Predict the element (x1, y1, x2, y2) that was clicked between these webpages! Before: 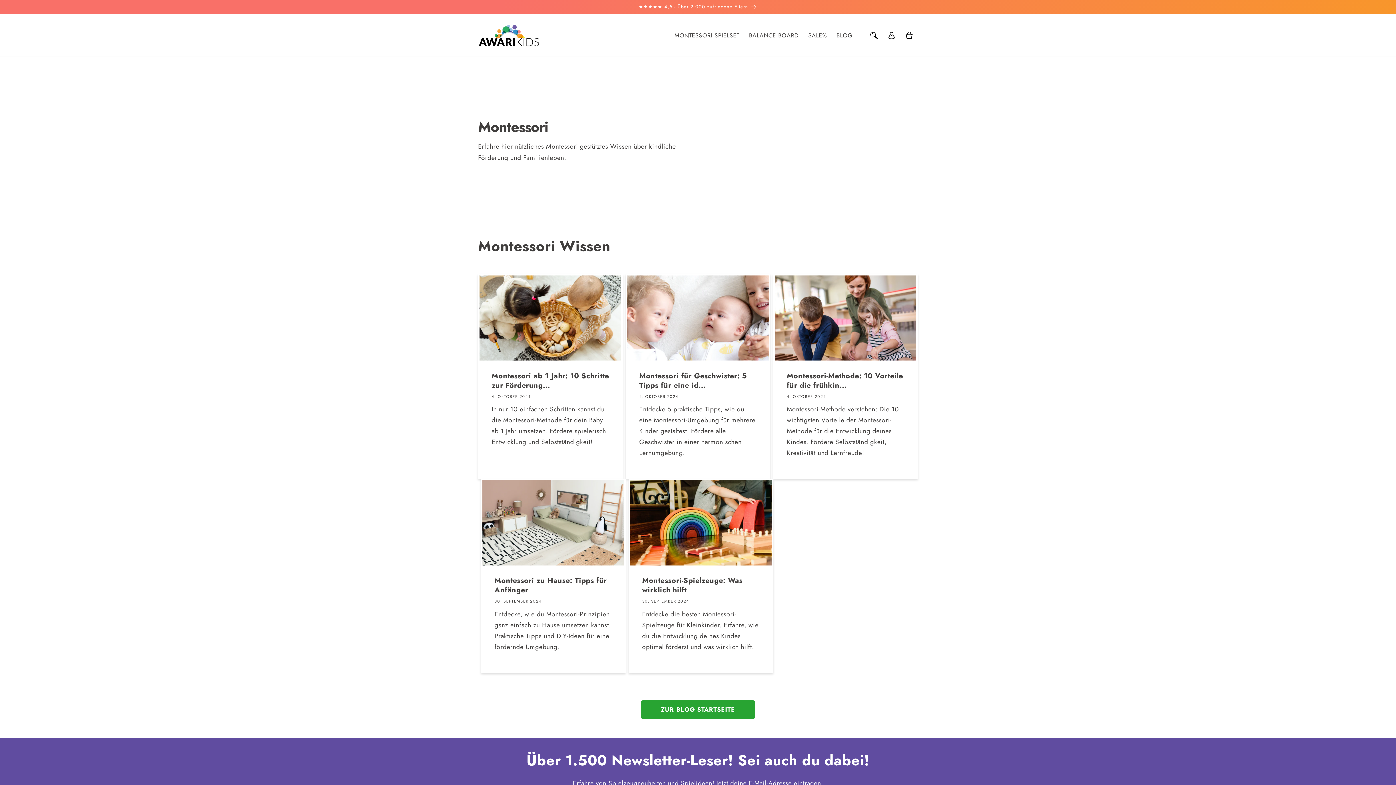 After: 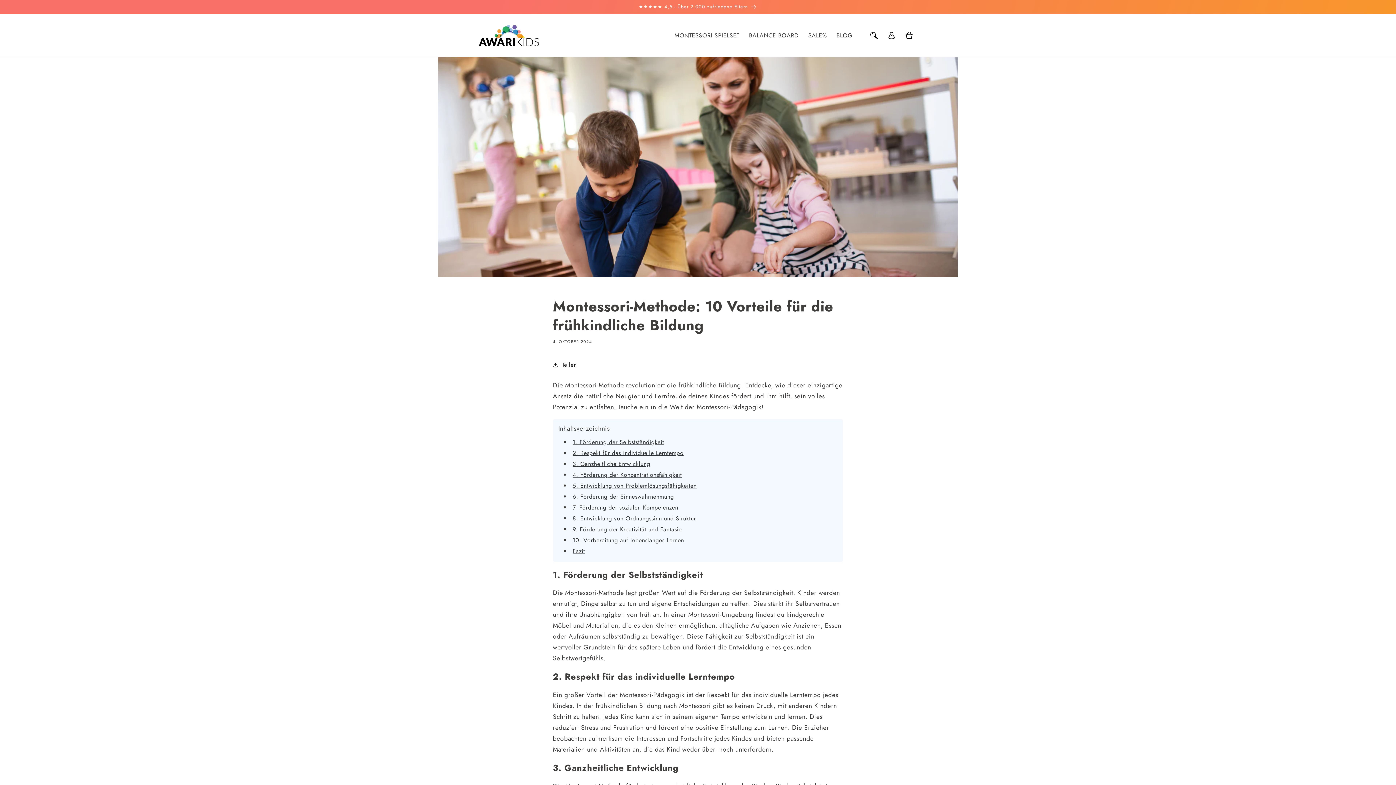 Action: bbox: (787, 371, 904, 390) label: Montessori-Methode: 10 Vorteile für die frühkin...